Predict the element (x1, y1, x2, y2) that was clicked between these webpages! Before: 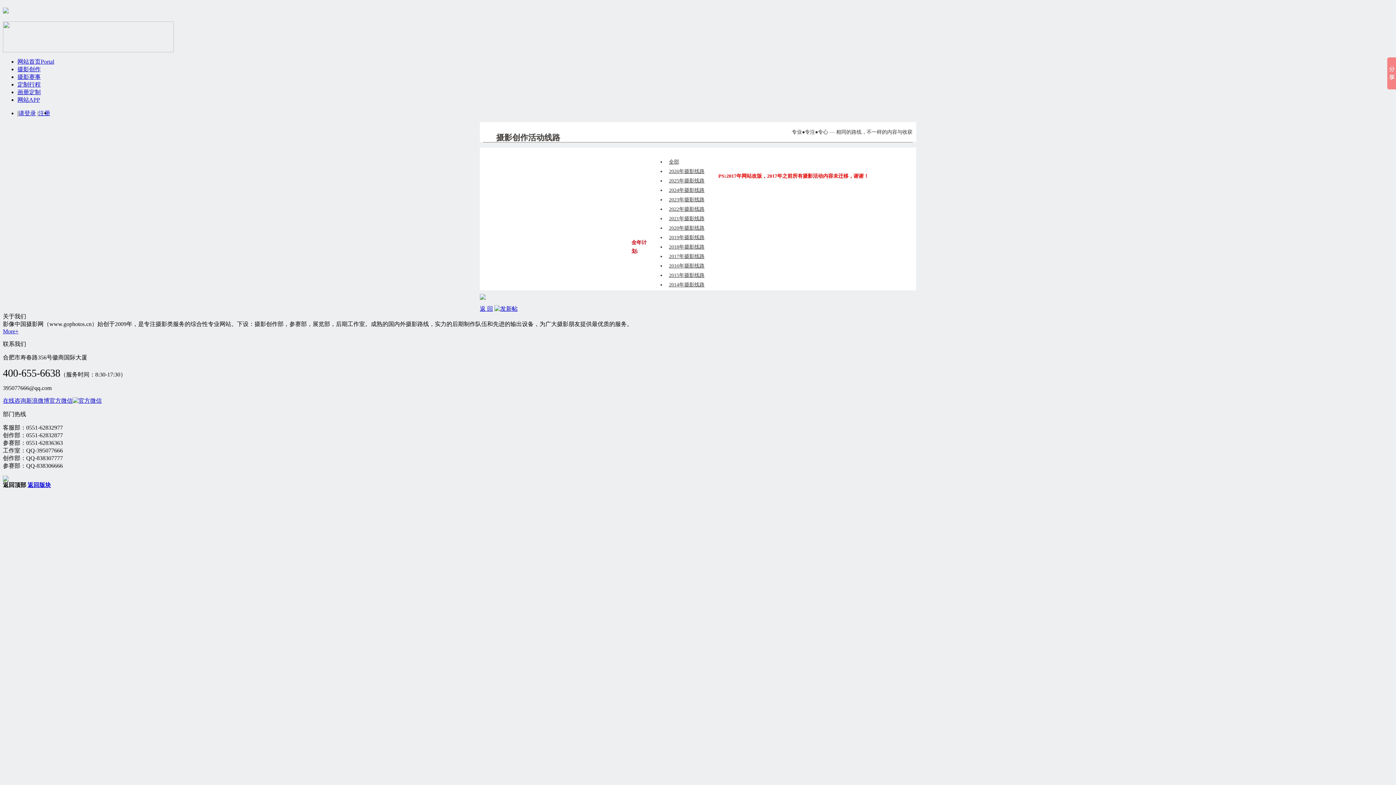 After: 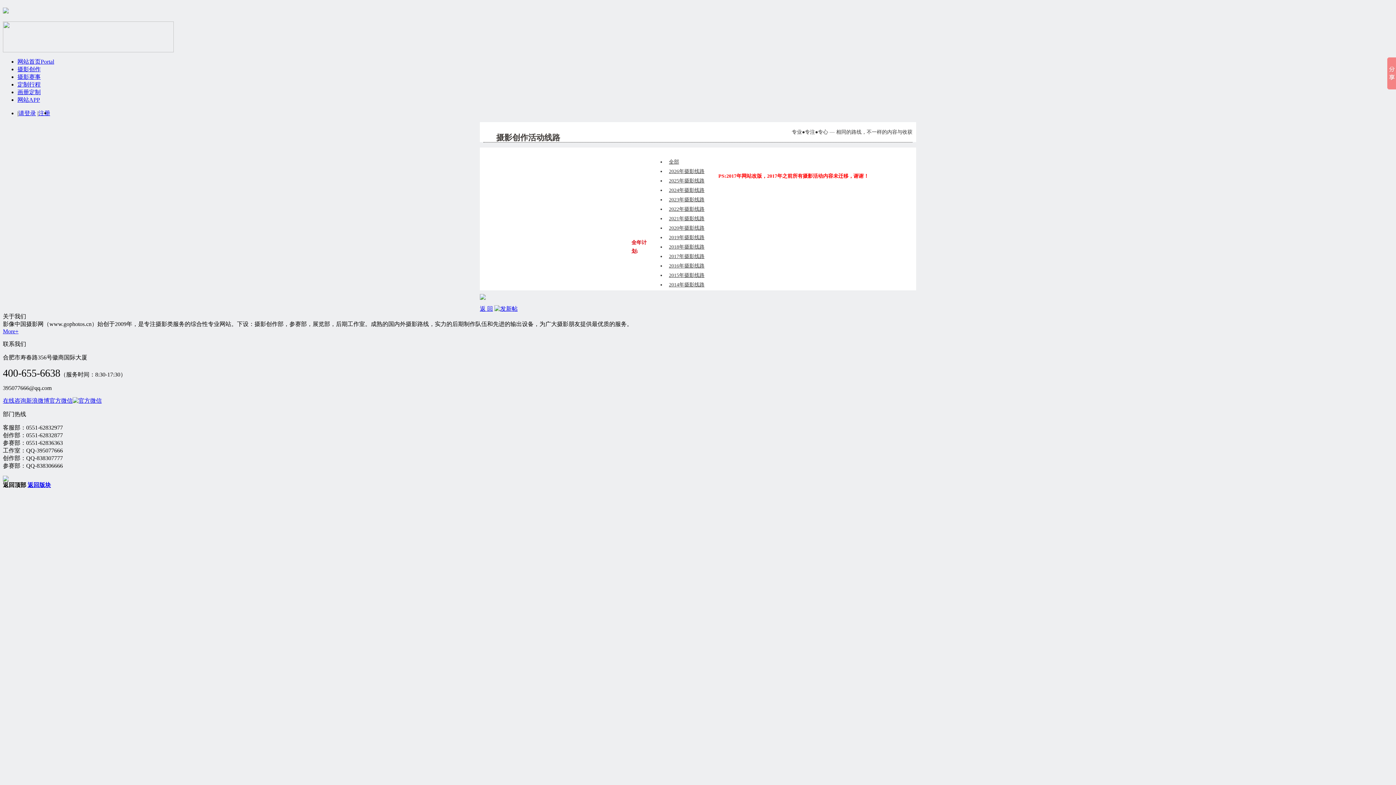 Action: bbox: (2, 397, 26, 403) label: 在线咨询